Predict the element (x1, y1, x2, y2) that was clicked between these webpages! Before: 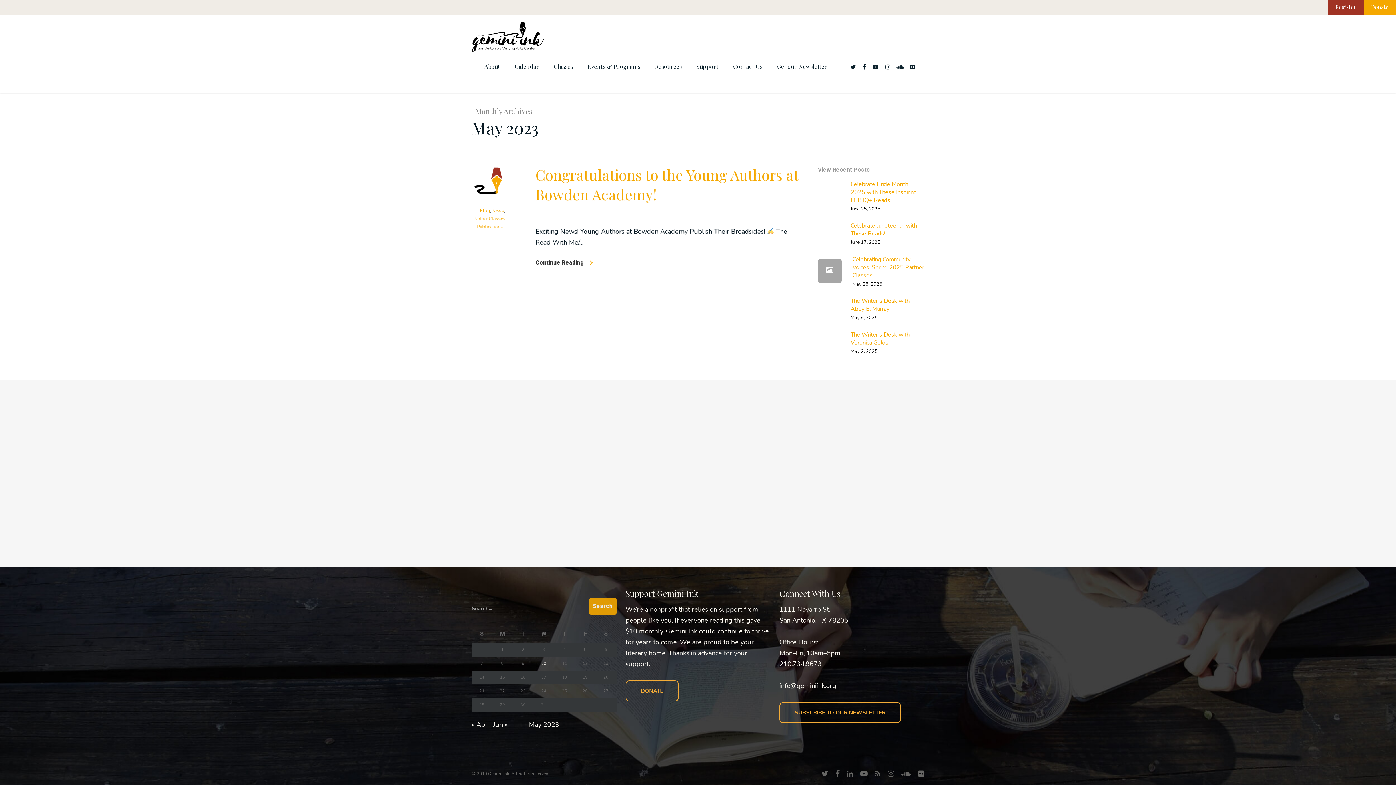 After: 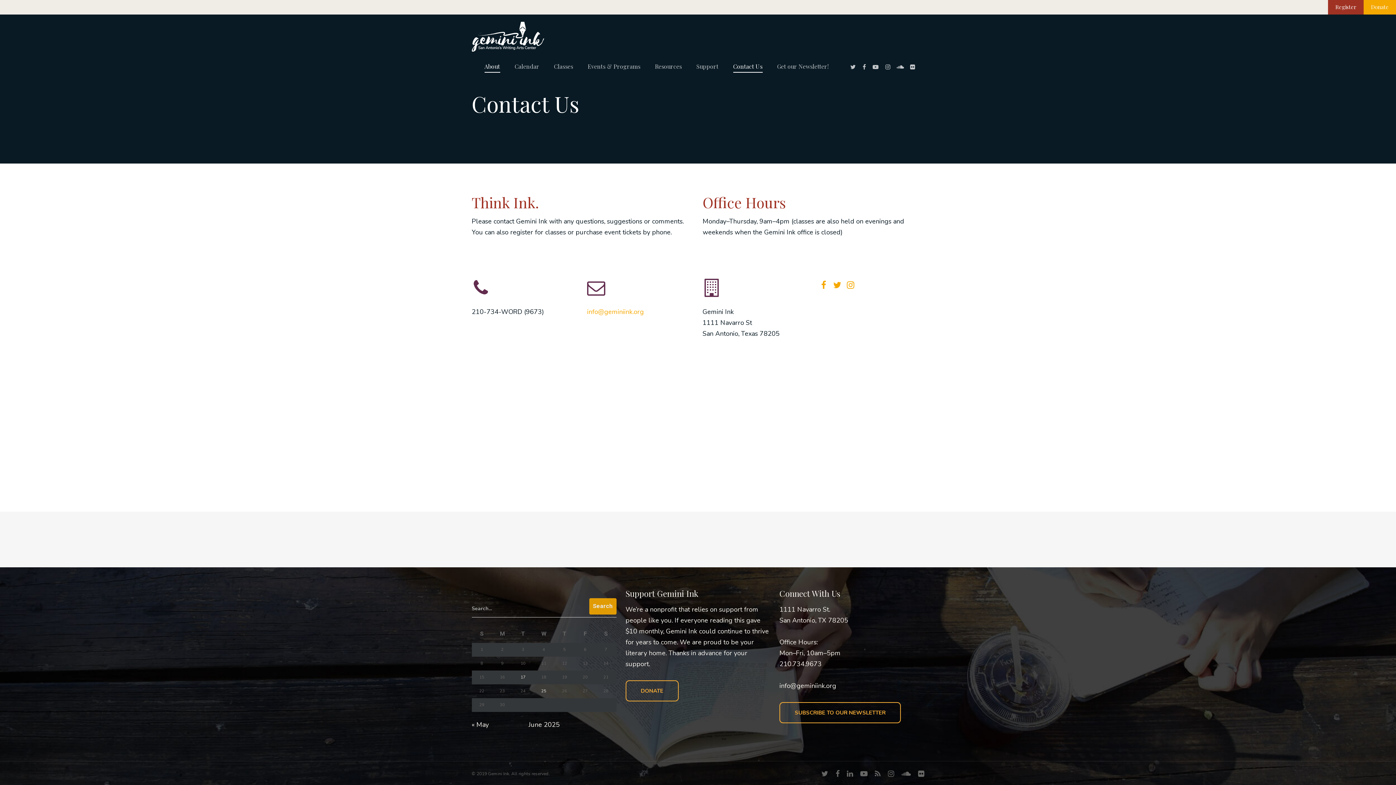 Action: label: Contact Us bbox: (733, 51, 762, 92)